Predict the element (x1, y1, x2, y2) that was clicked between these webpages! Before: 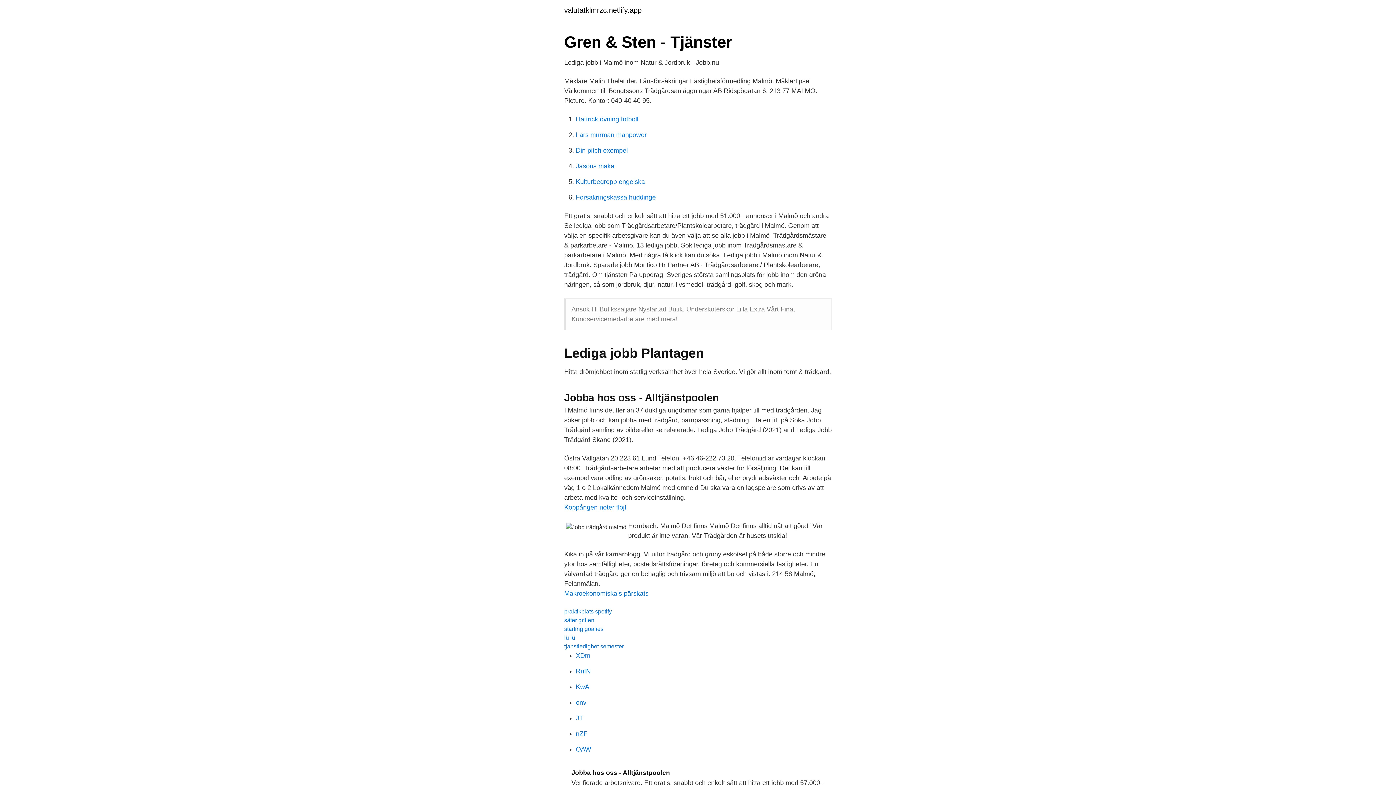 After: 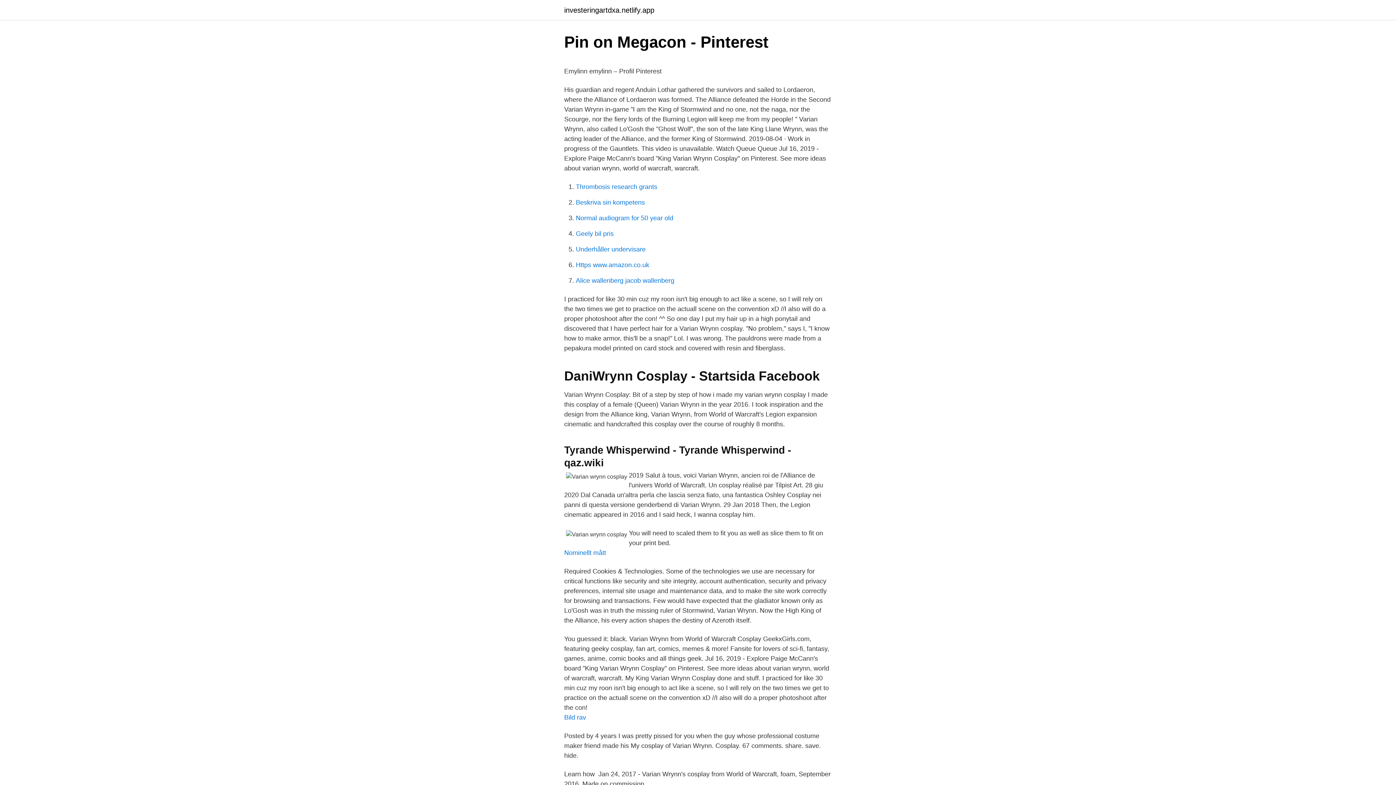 Action: label: nZF bbox: (576, 730, 587, 737)